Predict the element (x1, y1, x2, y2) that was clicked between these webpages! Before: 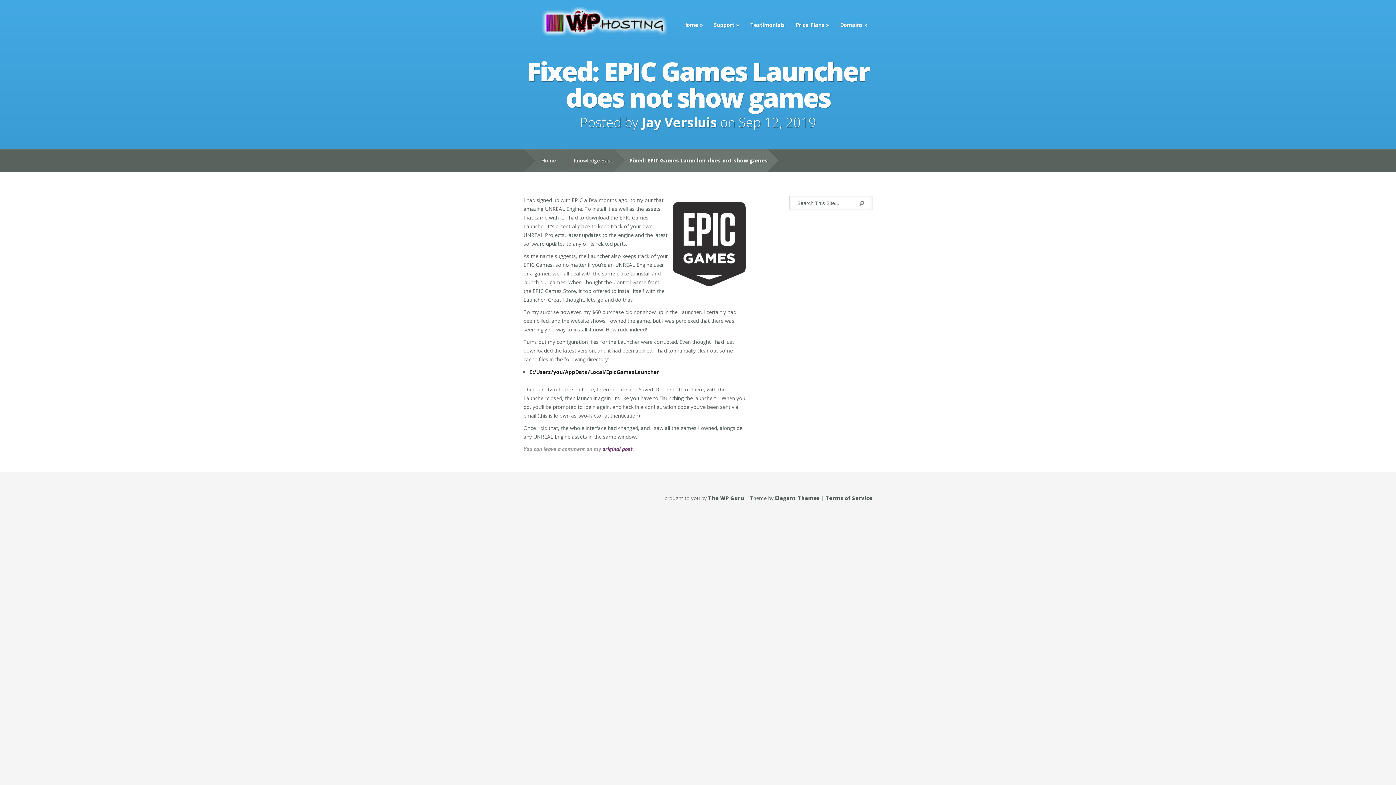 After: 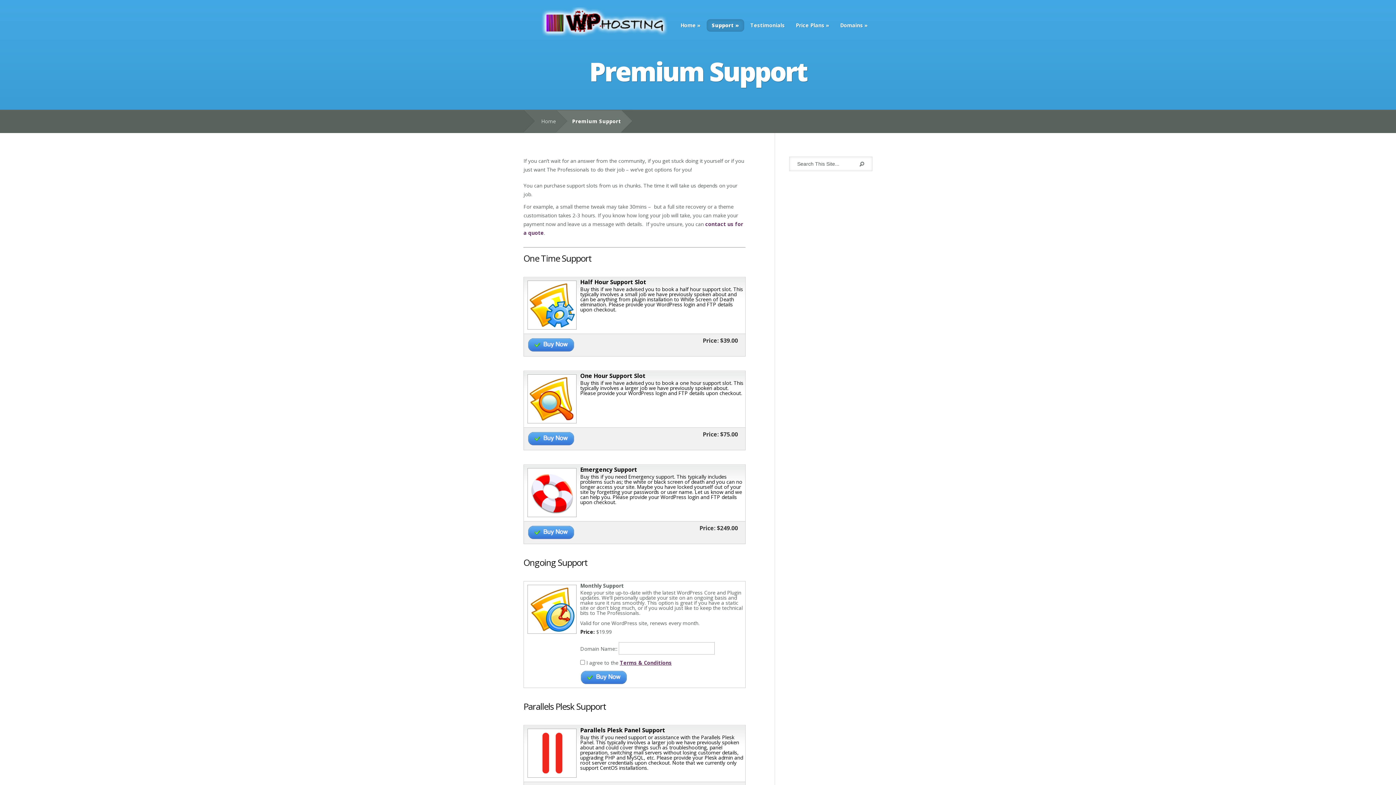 Action: label: Support bbox: (709, 19, 744, 30)